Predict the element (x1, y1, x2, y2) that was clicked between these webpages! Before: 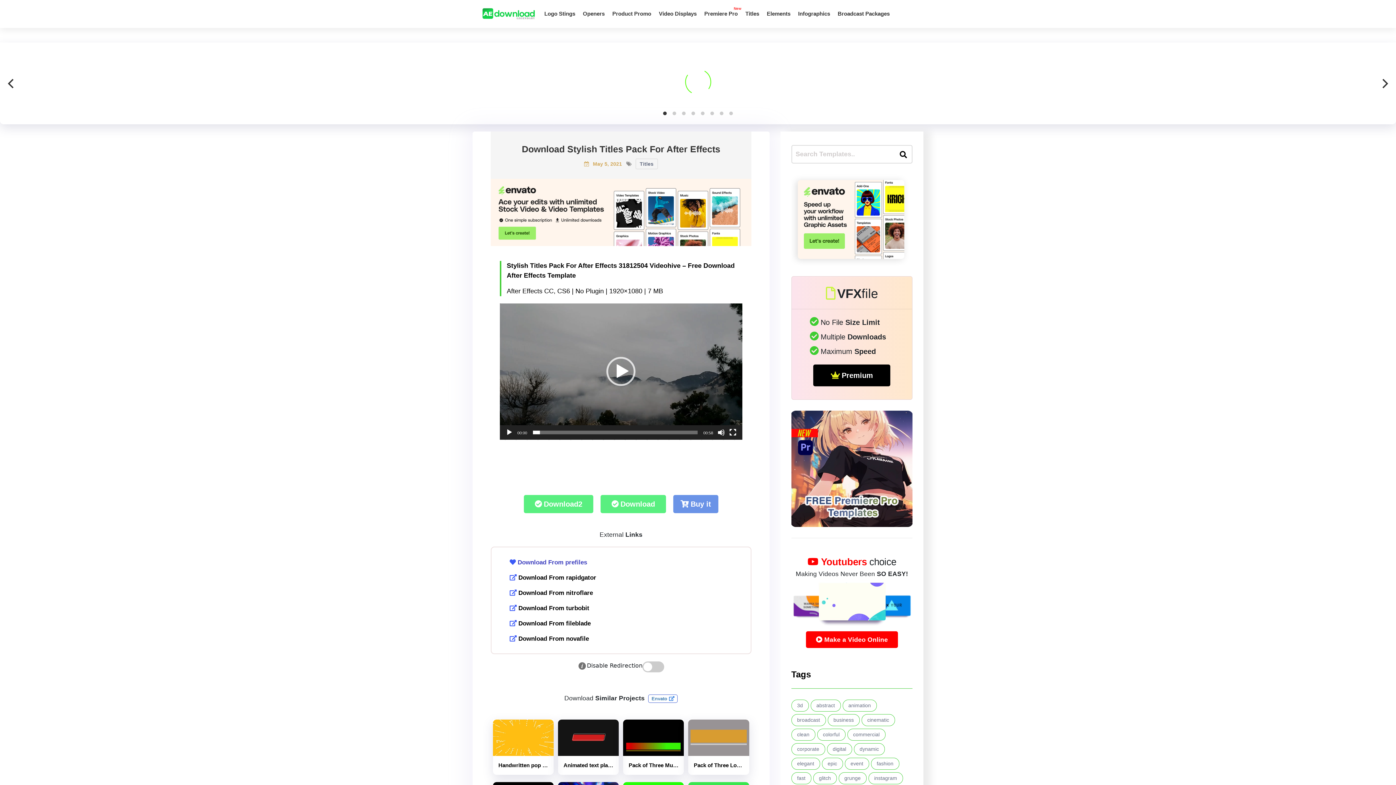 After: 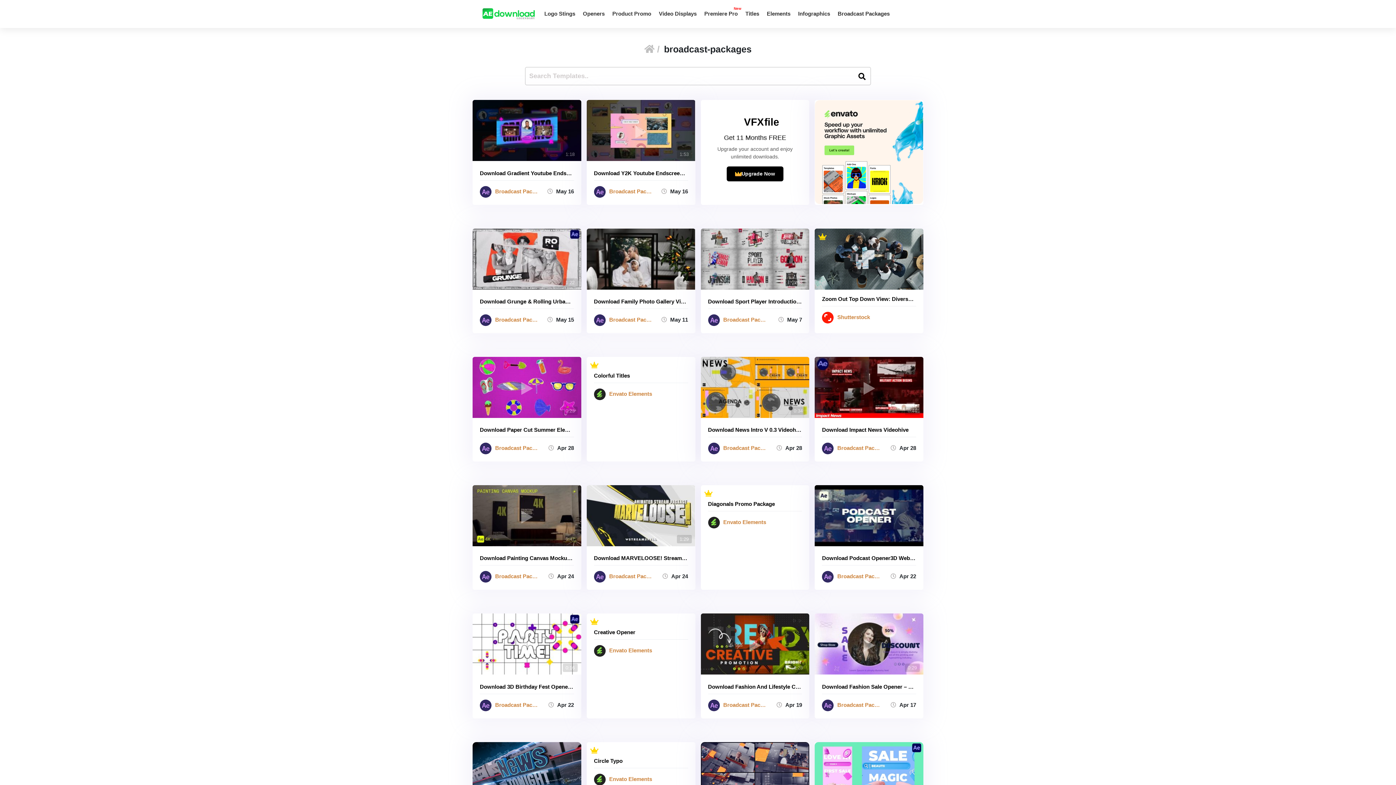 Action: bbox: (837, 8, 889, 19) label: Broadcast Packages